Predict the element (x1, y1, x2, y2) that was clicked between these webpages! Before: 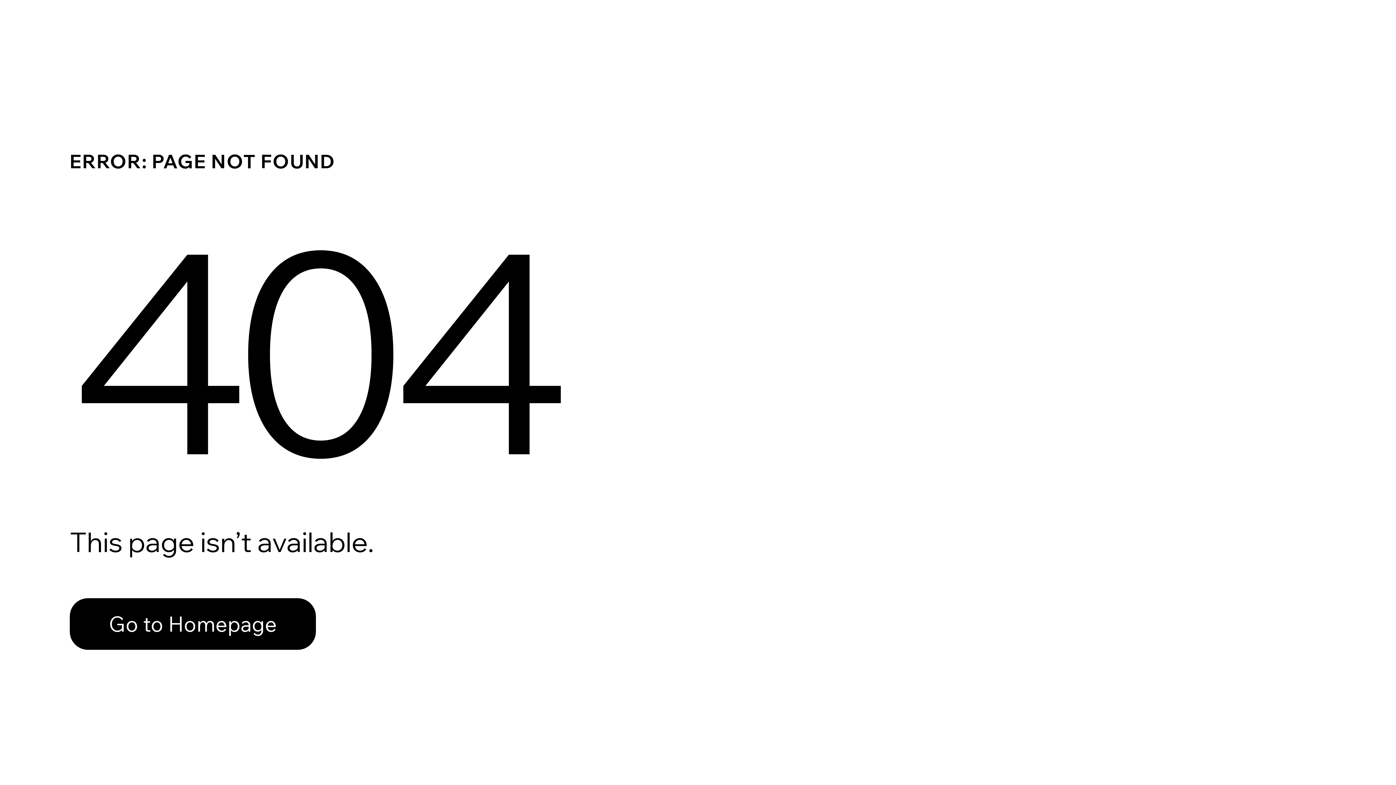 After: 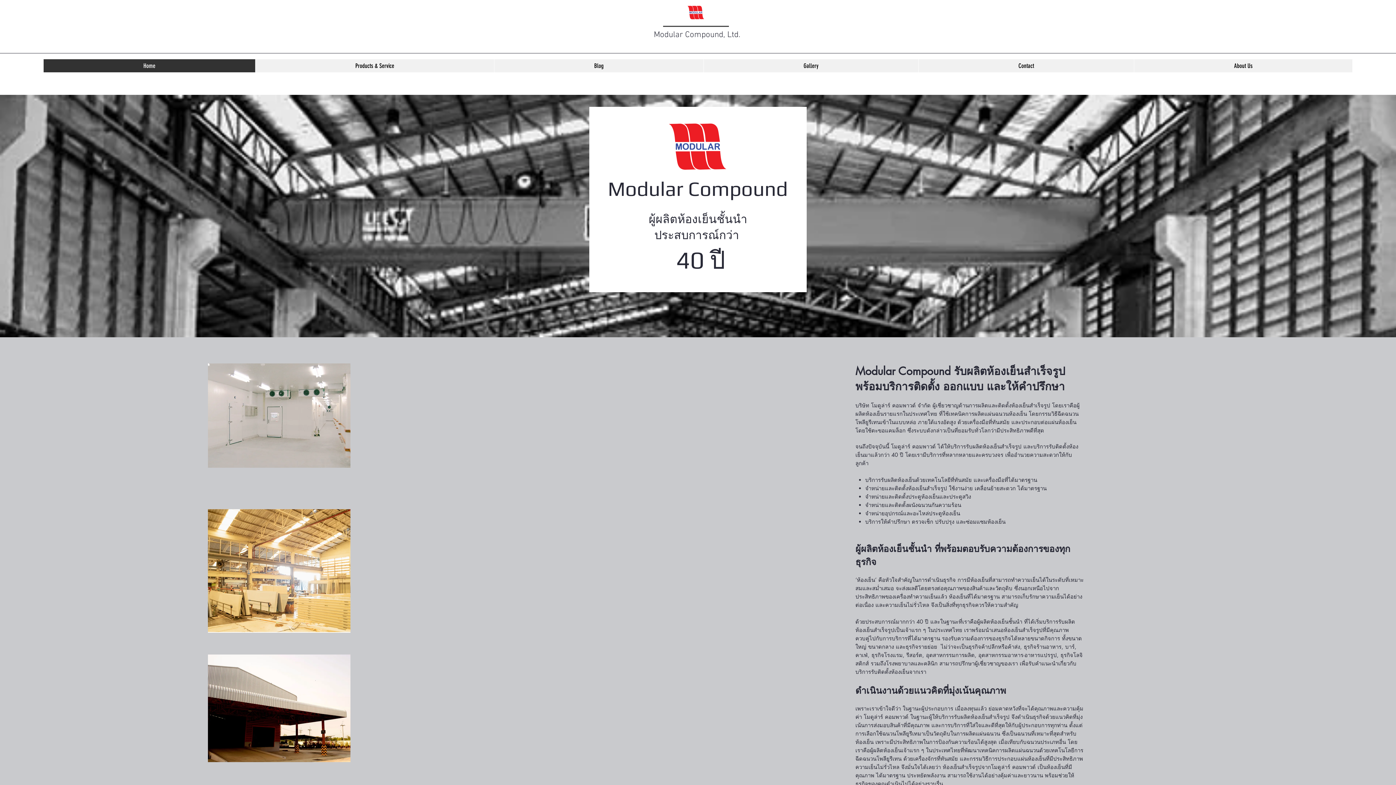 Action: bbox: (69, 598, 316, 650) label: Go to Homepage